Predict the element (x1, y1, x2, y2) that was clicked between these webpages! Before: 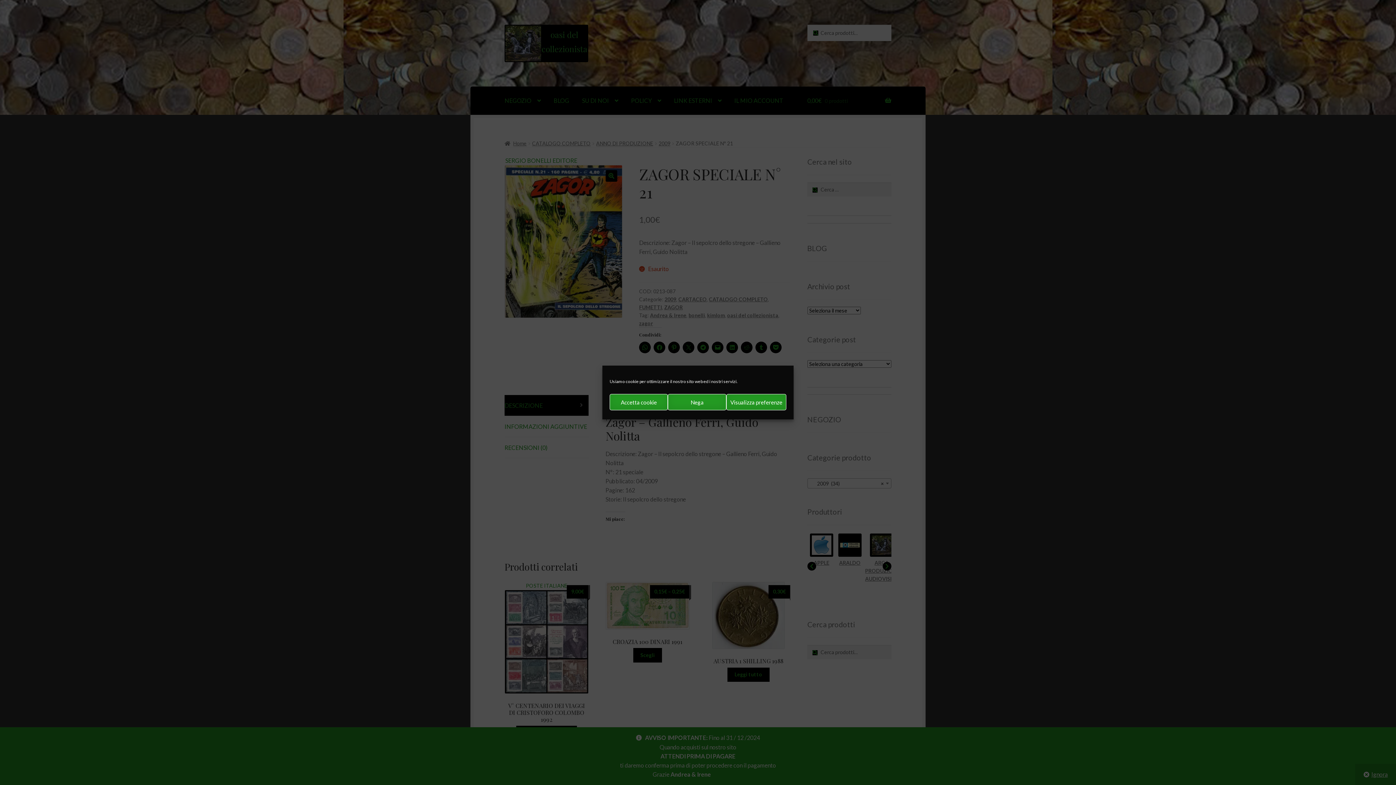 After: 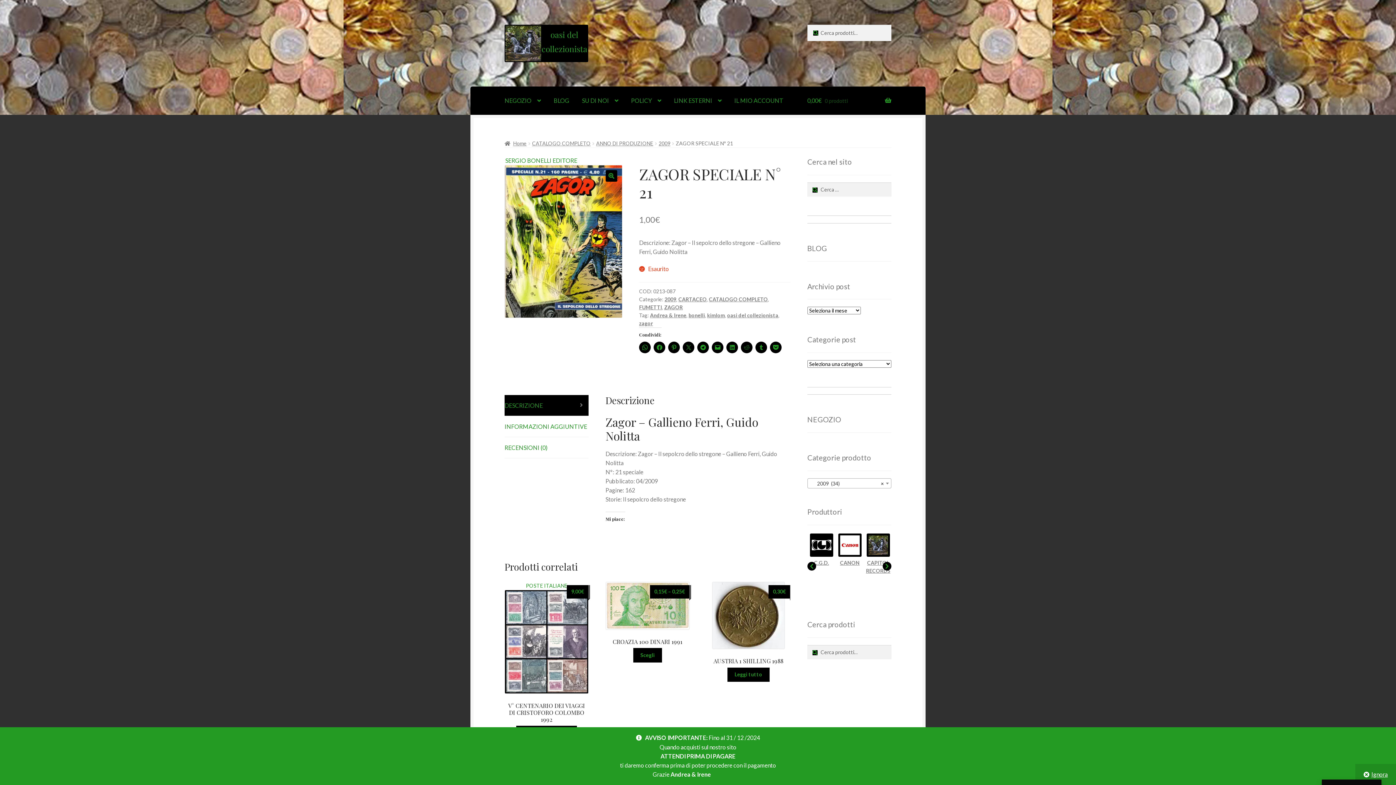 Action: label: Accetta cookie bbox: (609, 394, 668, 410)